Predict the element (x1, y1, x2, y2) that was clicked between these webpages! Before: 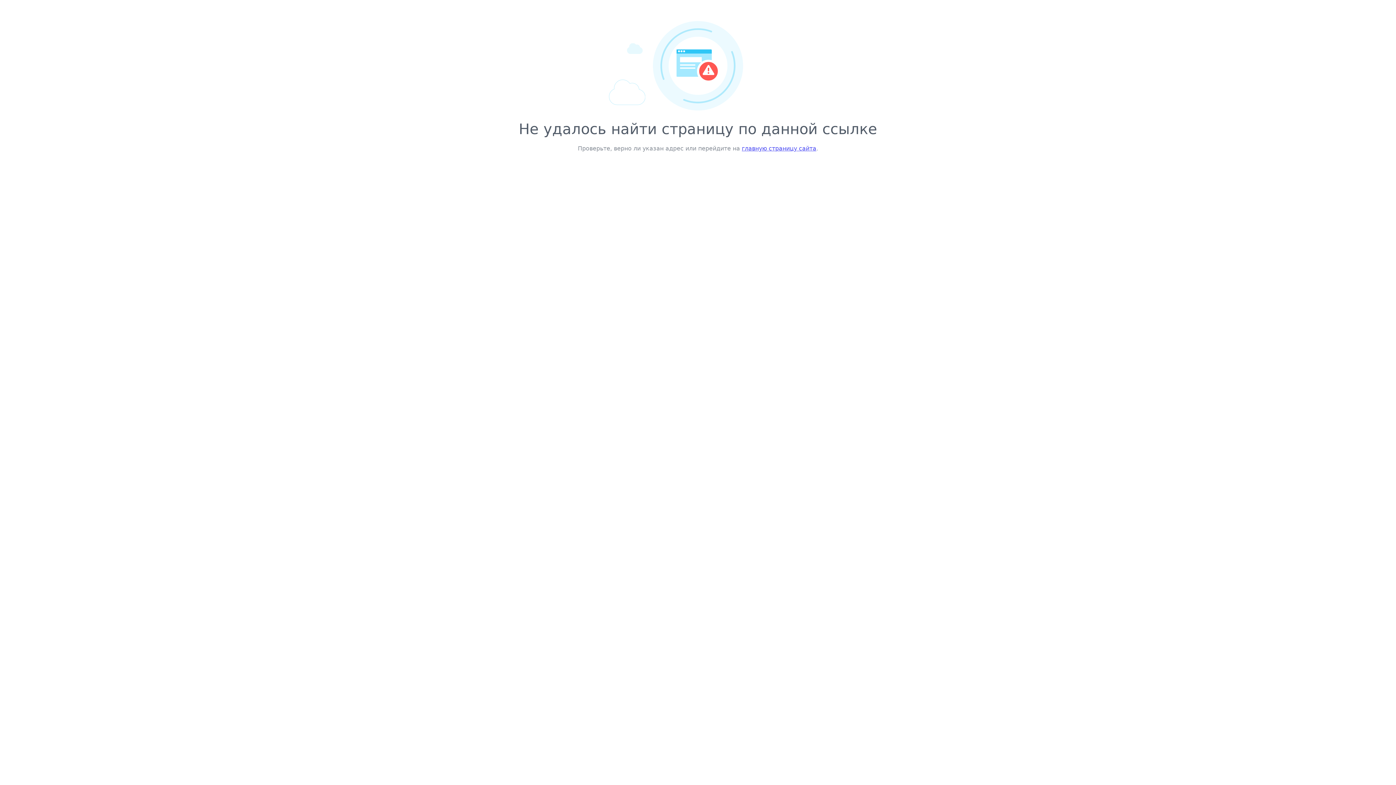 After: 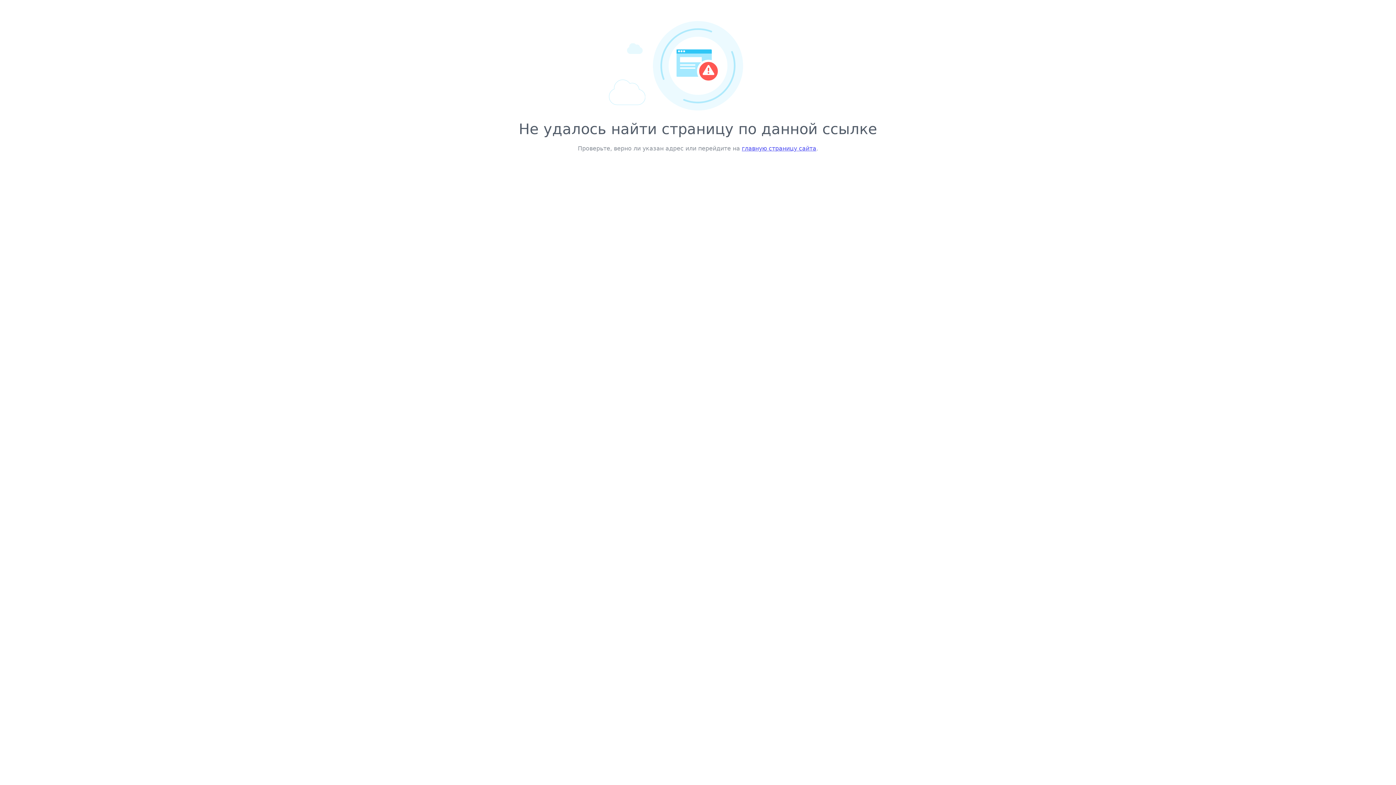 Action: bbox: (742, 145, 816, 152) label: главную страницу сайта